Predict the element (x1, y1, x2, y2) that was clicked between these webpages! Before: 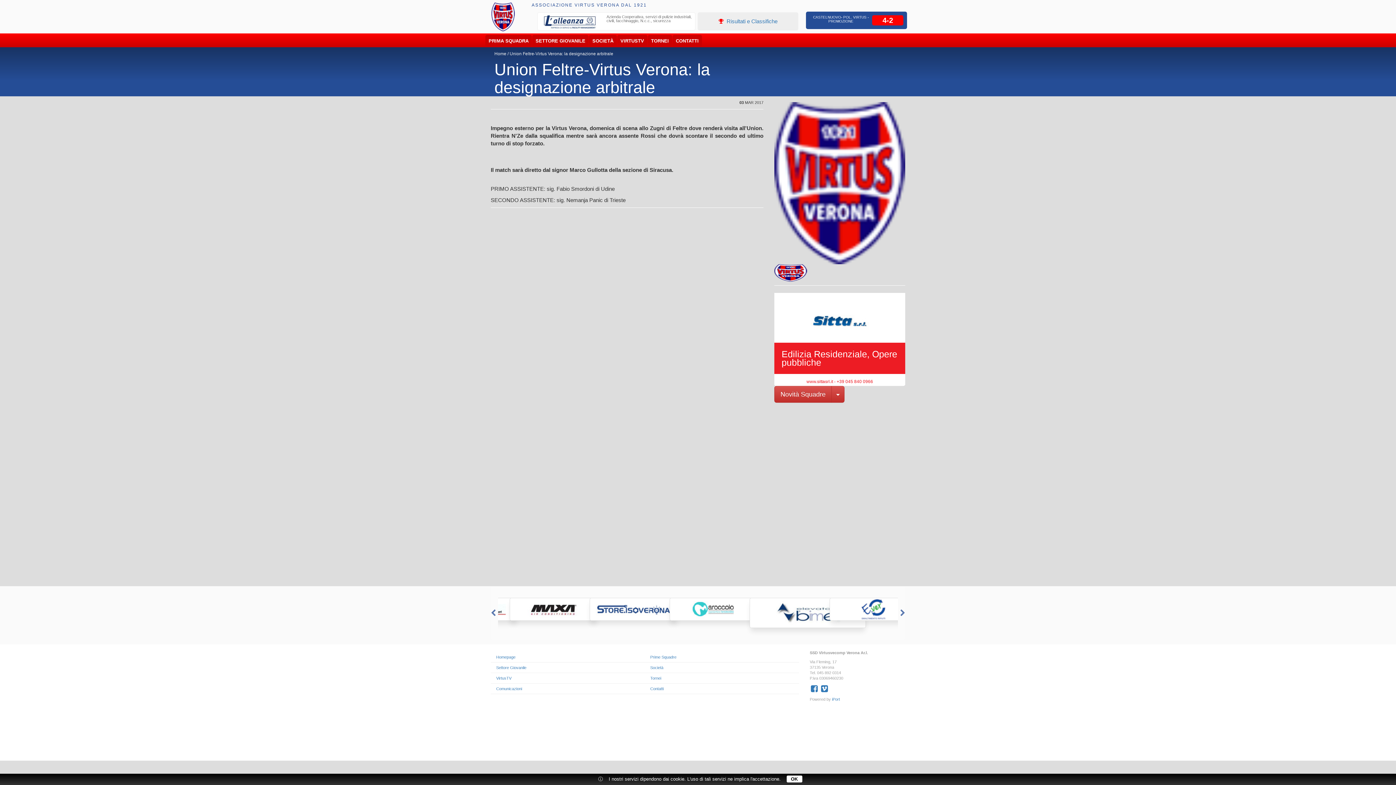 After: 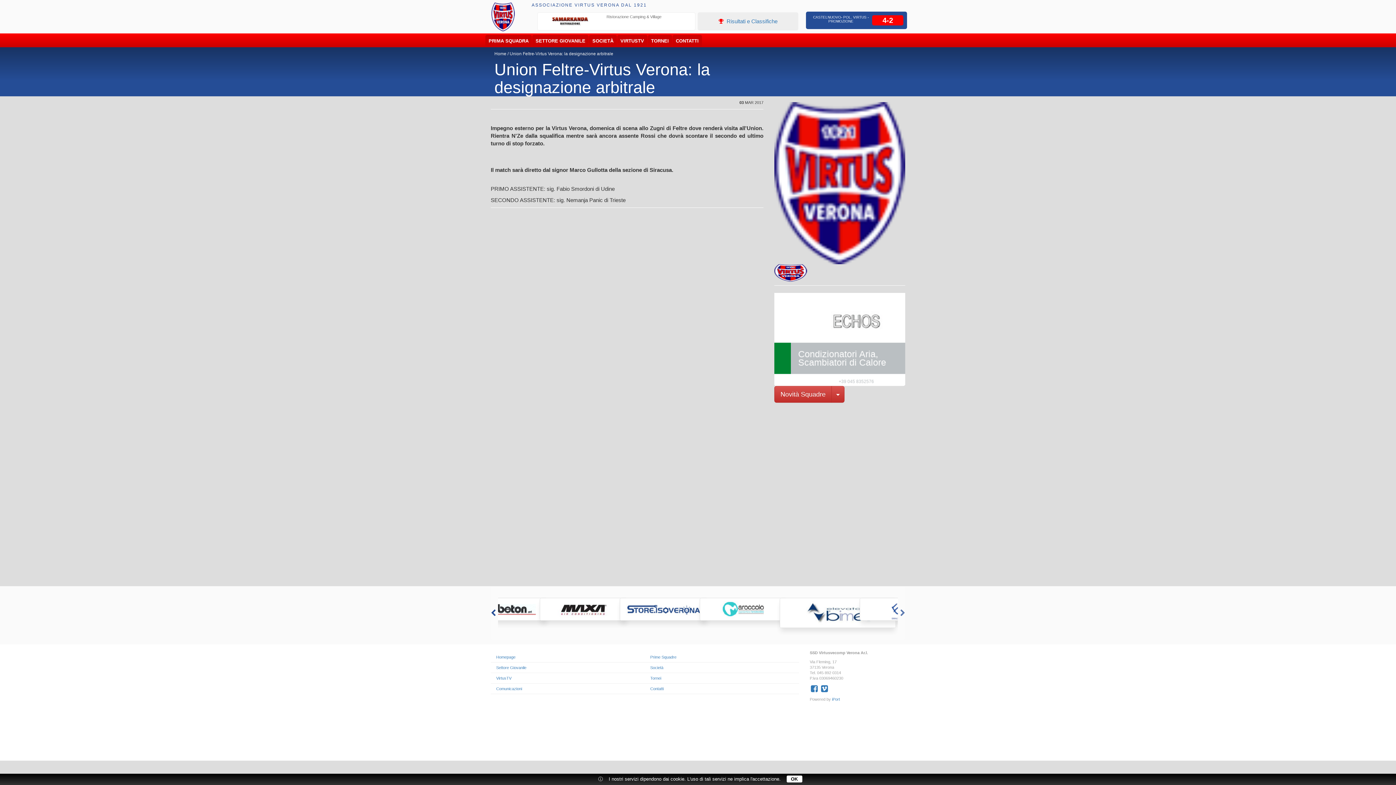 Action: label: Previous bbox: (489, 609, 496, 617)